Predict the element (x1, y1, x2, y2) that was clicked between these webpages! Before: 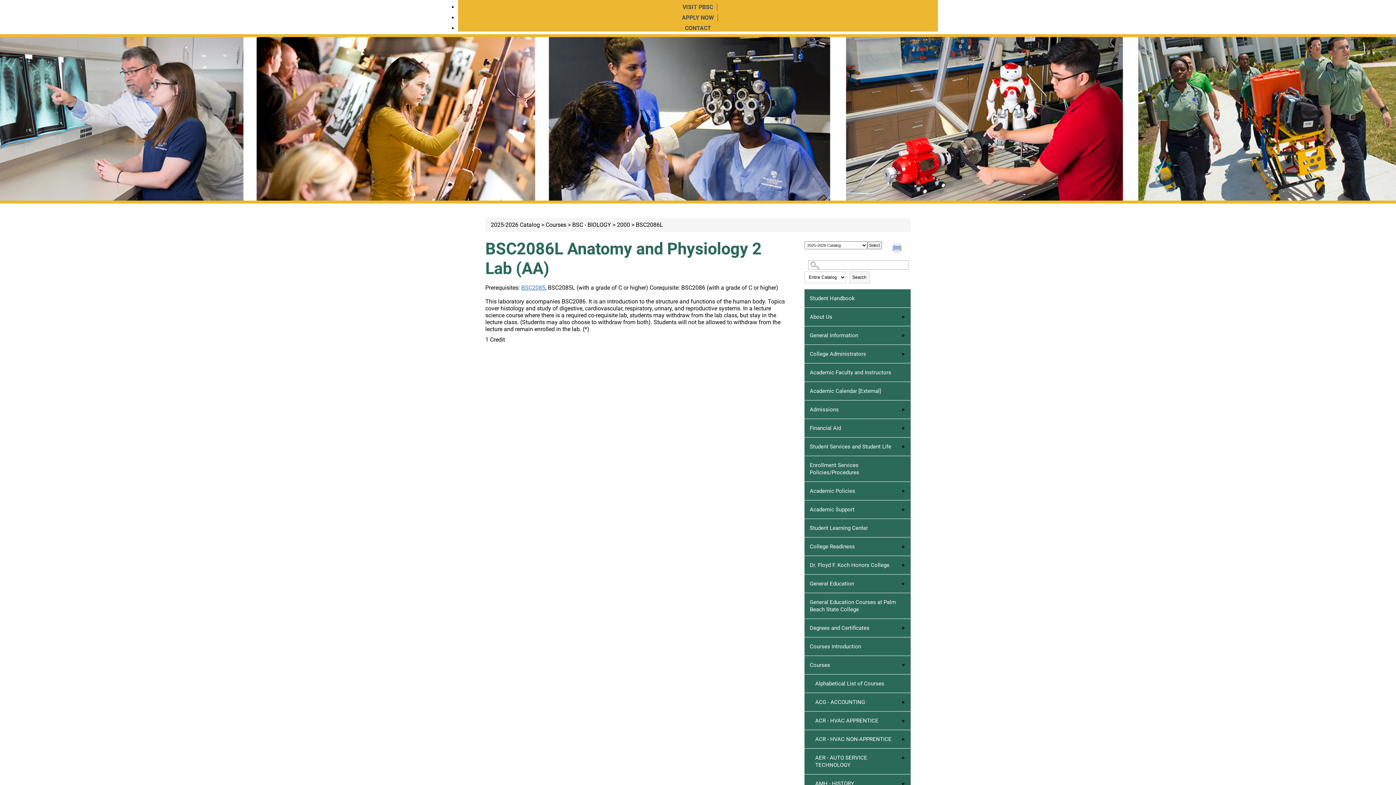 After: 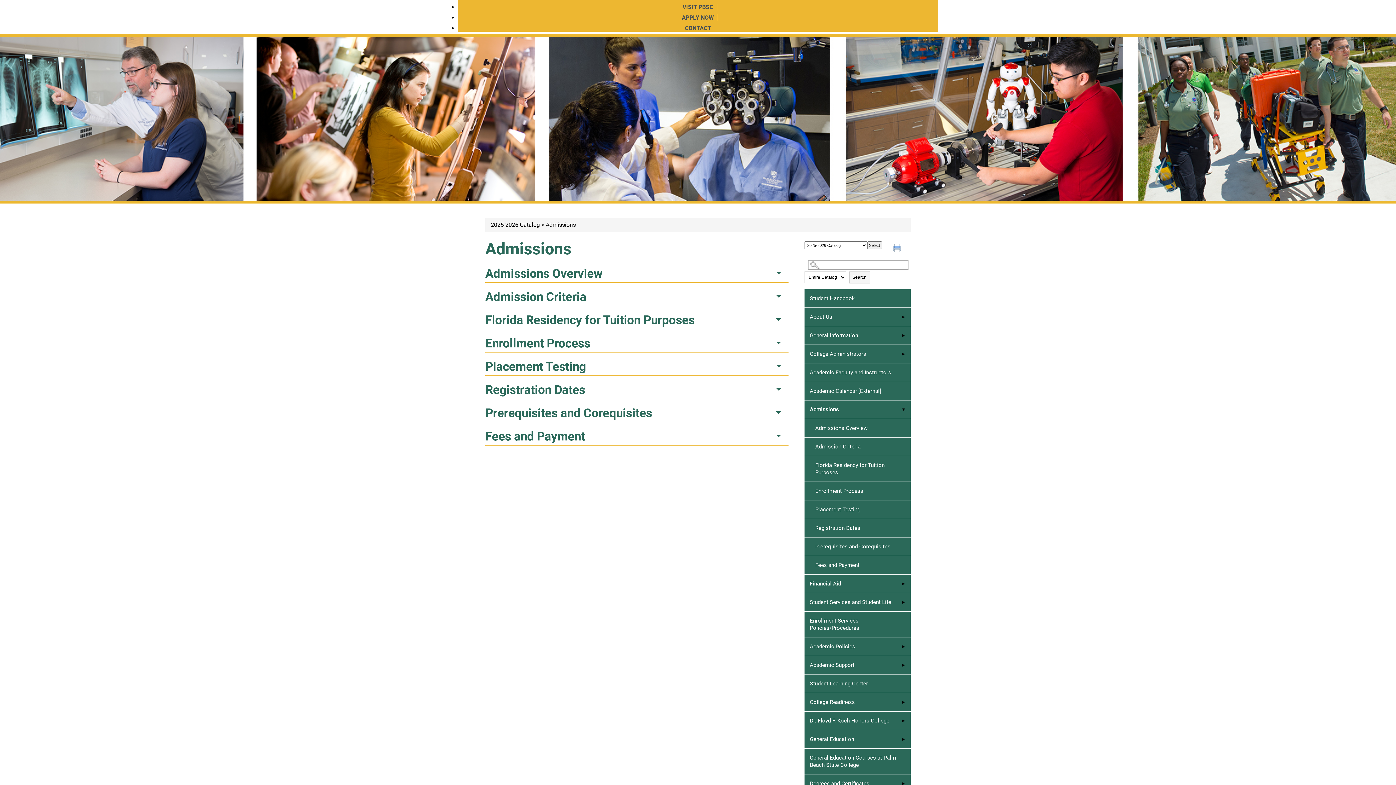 Action: bbox: (804, 400, 910, 419) label: Admissions